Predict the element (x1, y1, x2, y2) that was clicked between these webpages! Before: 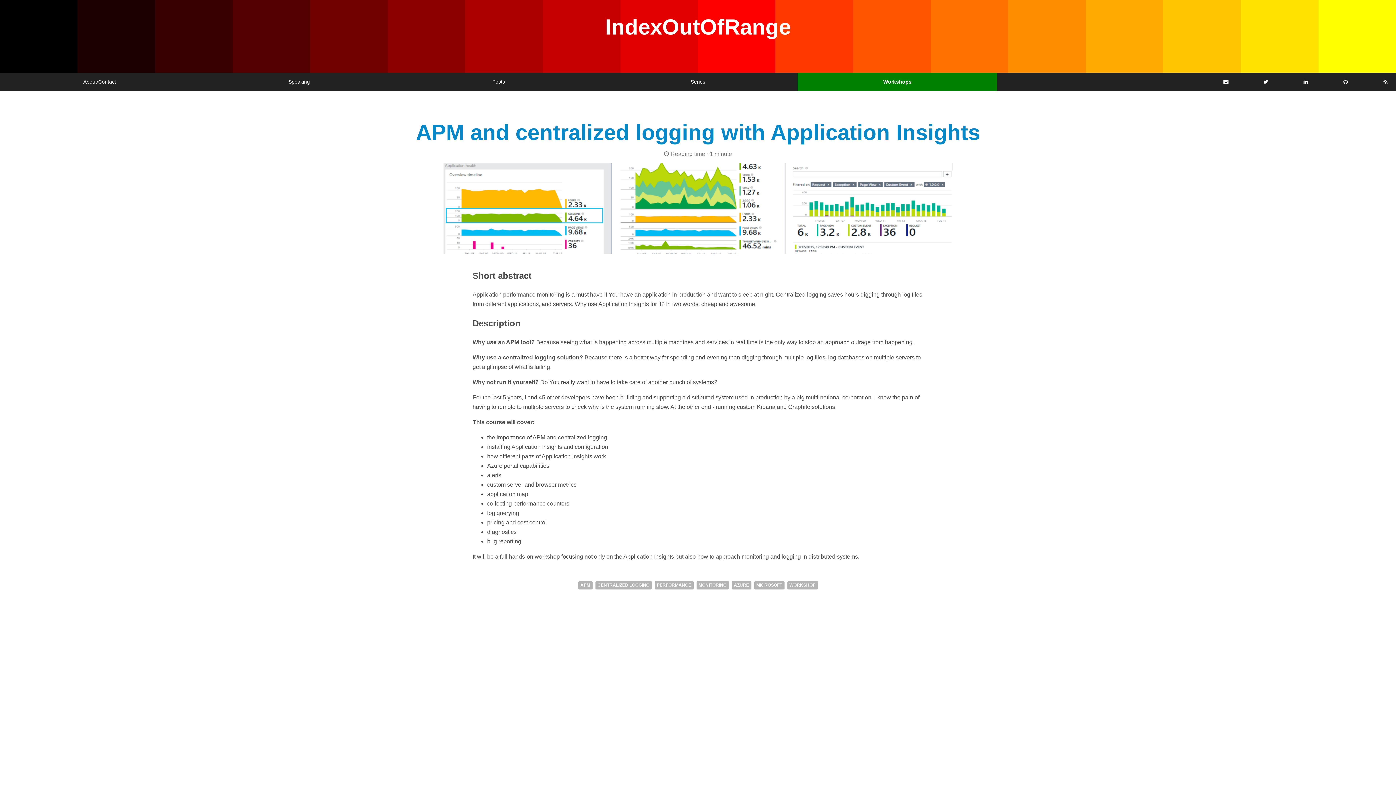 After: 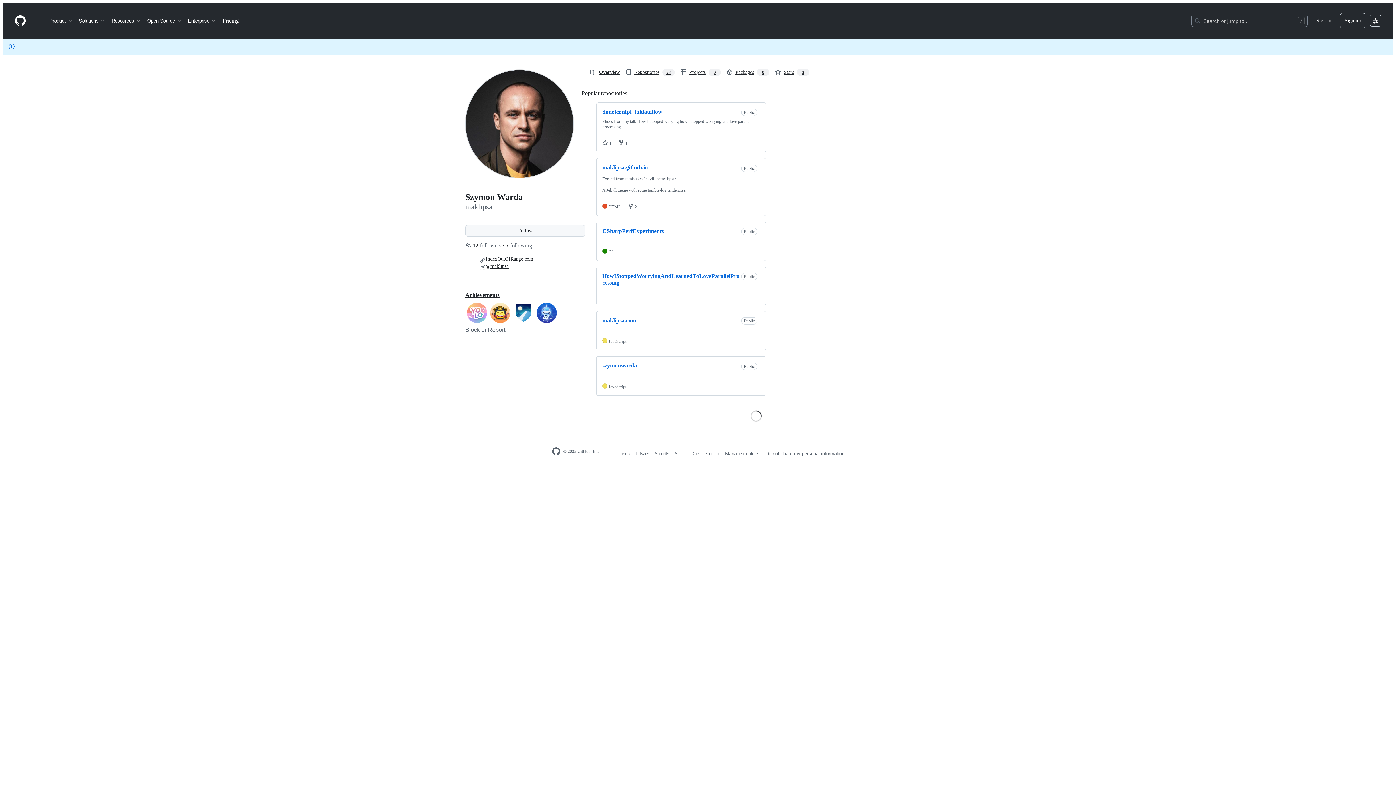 Action: bbox: (1316, 72, 1356, 90)